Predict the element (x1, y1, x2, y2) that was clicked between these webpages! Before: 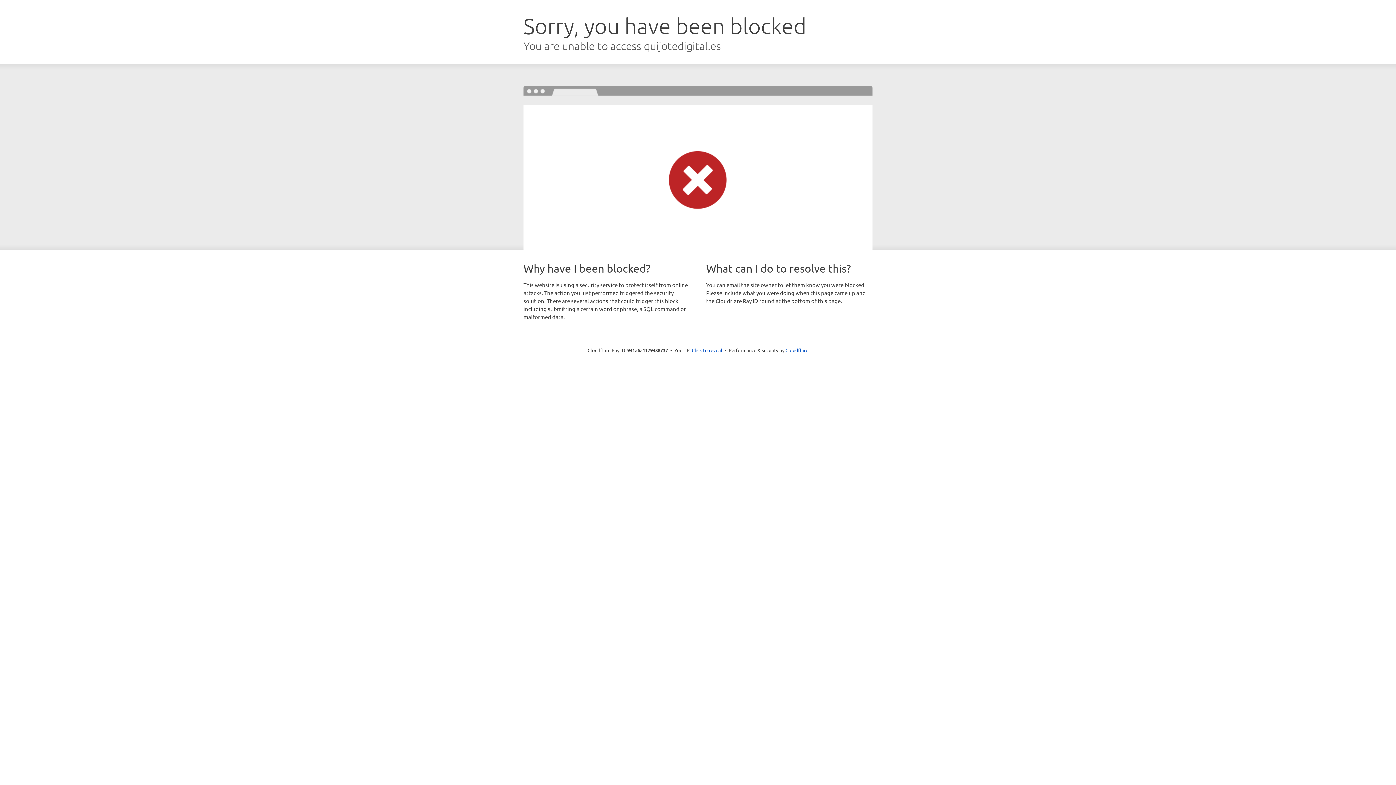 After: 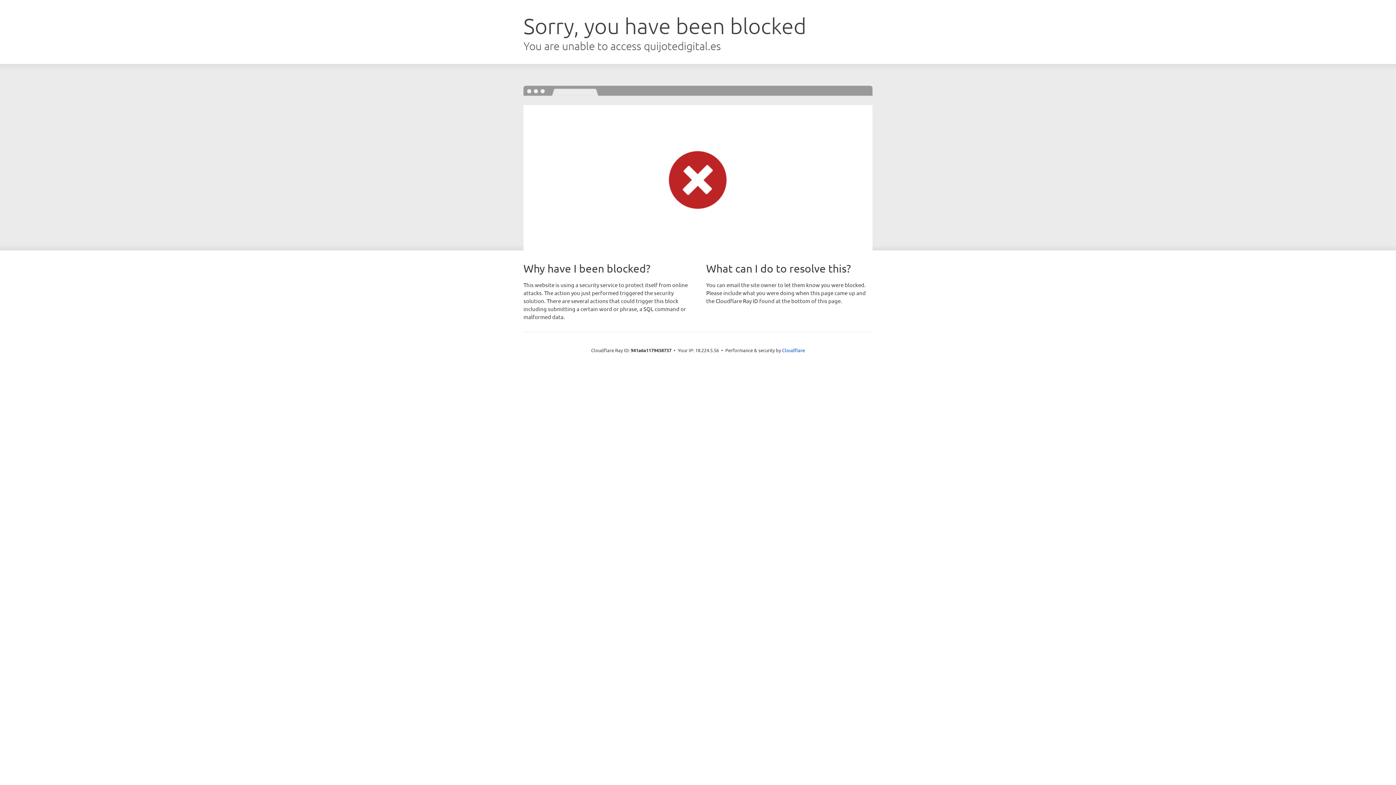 Action: bbox: (692, 346, 722, 353) label: Click to reveal